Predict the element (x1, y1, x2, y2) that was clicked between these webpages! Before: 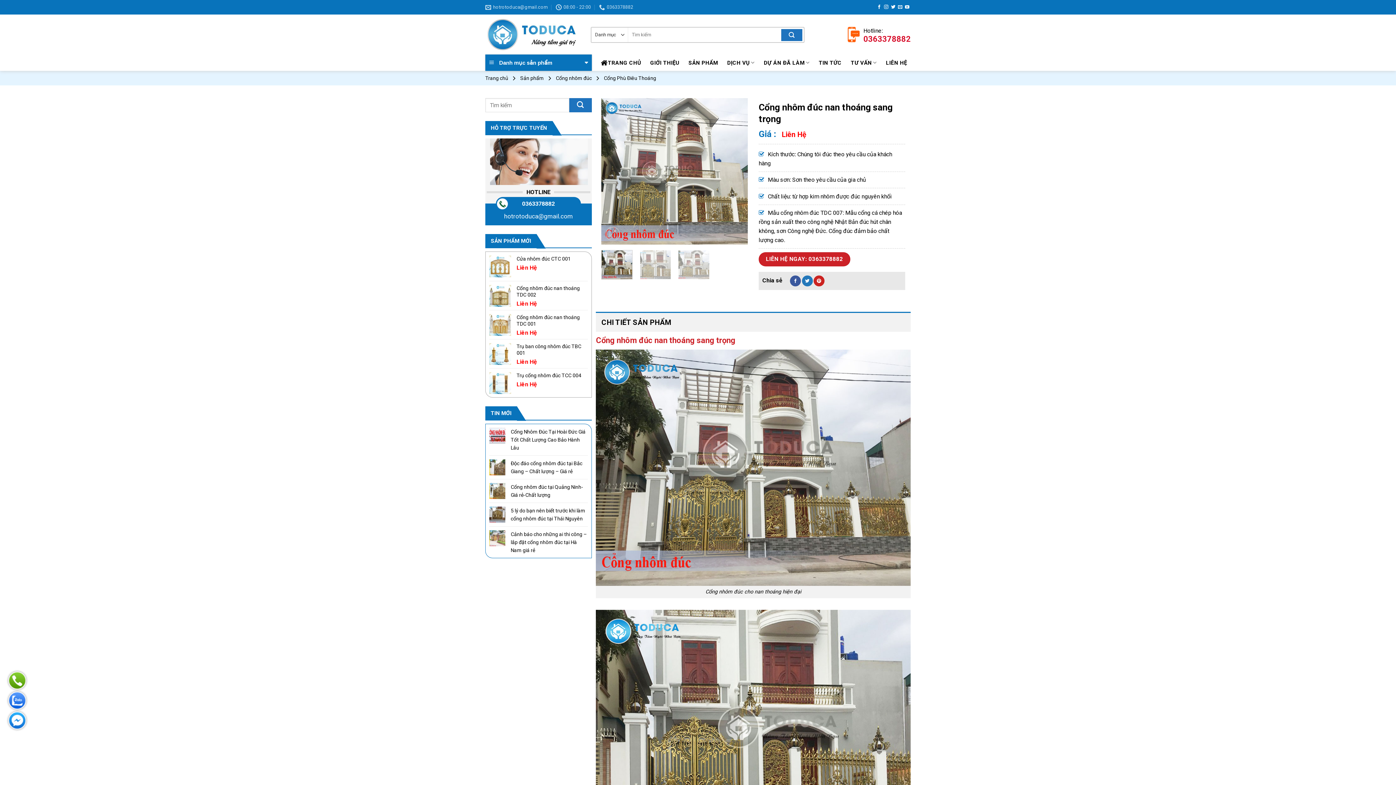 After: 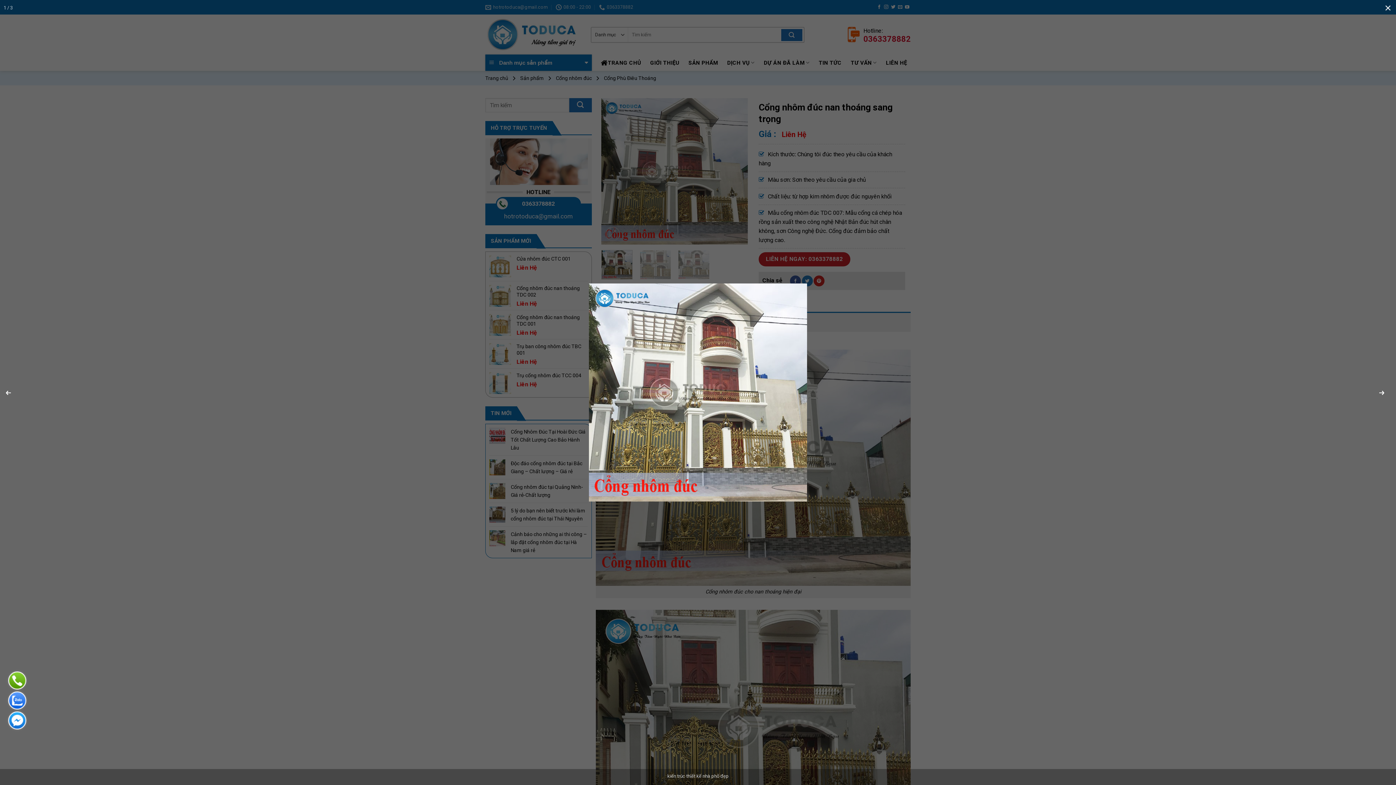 Action: bbox: (601, 167, 748, 174)